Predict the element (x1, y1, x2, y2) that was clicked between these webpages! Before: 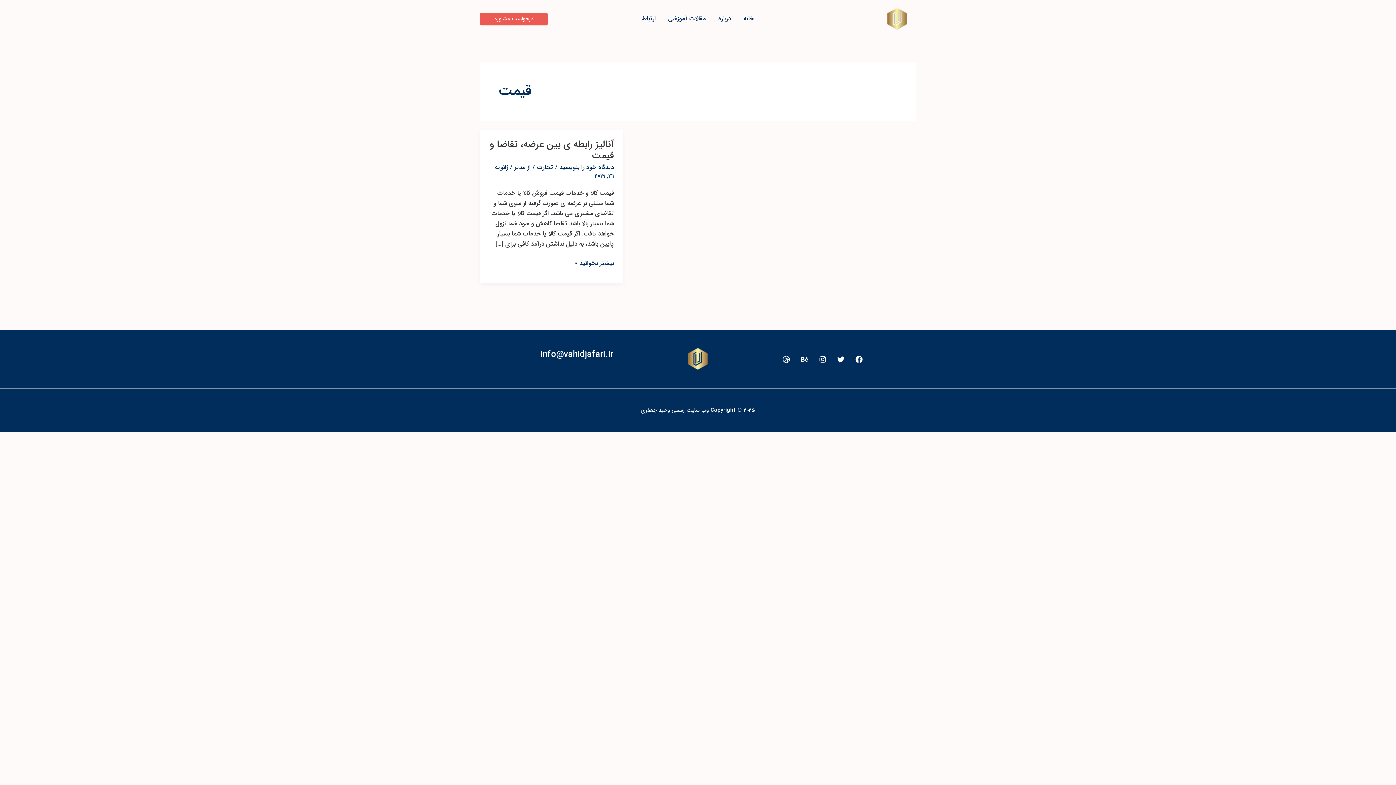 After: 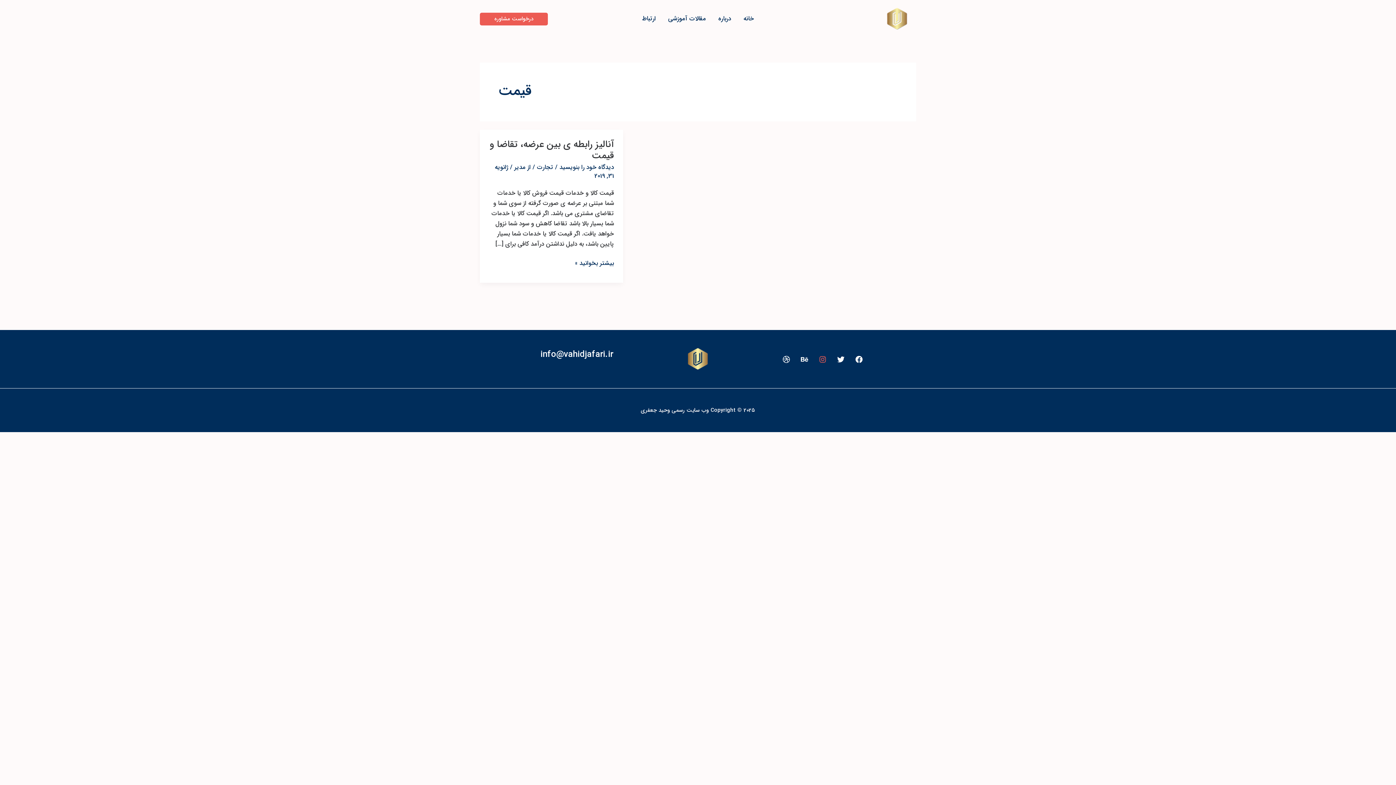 Action: label: Instagram bbox: (819, 355, 826, 363)